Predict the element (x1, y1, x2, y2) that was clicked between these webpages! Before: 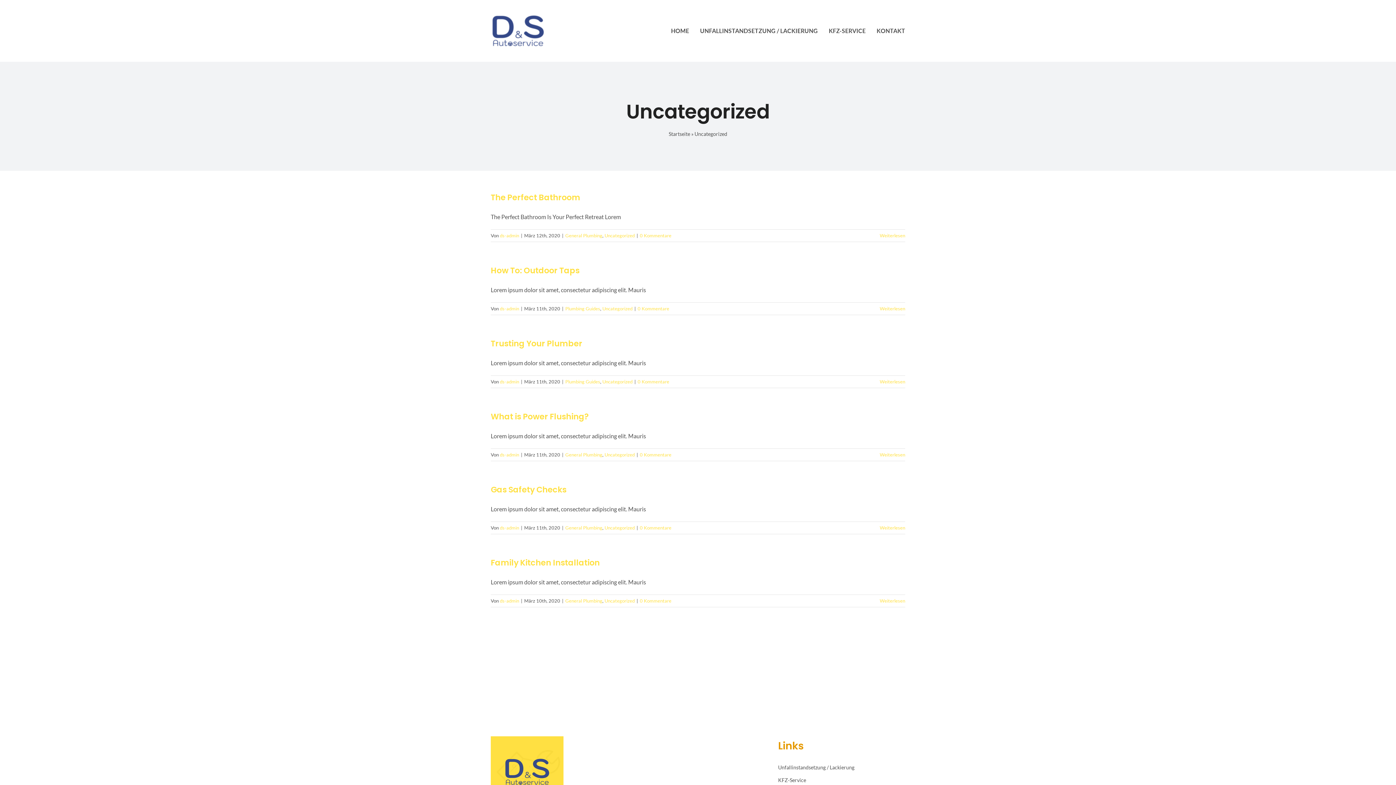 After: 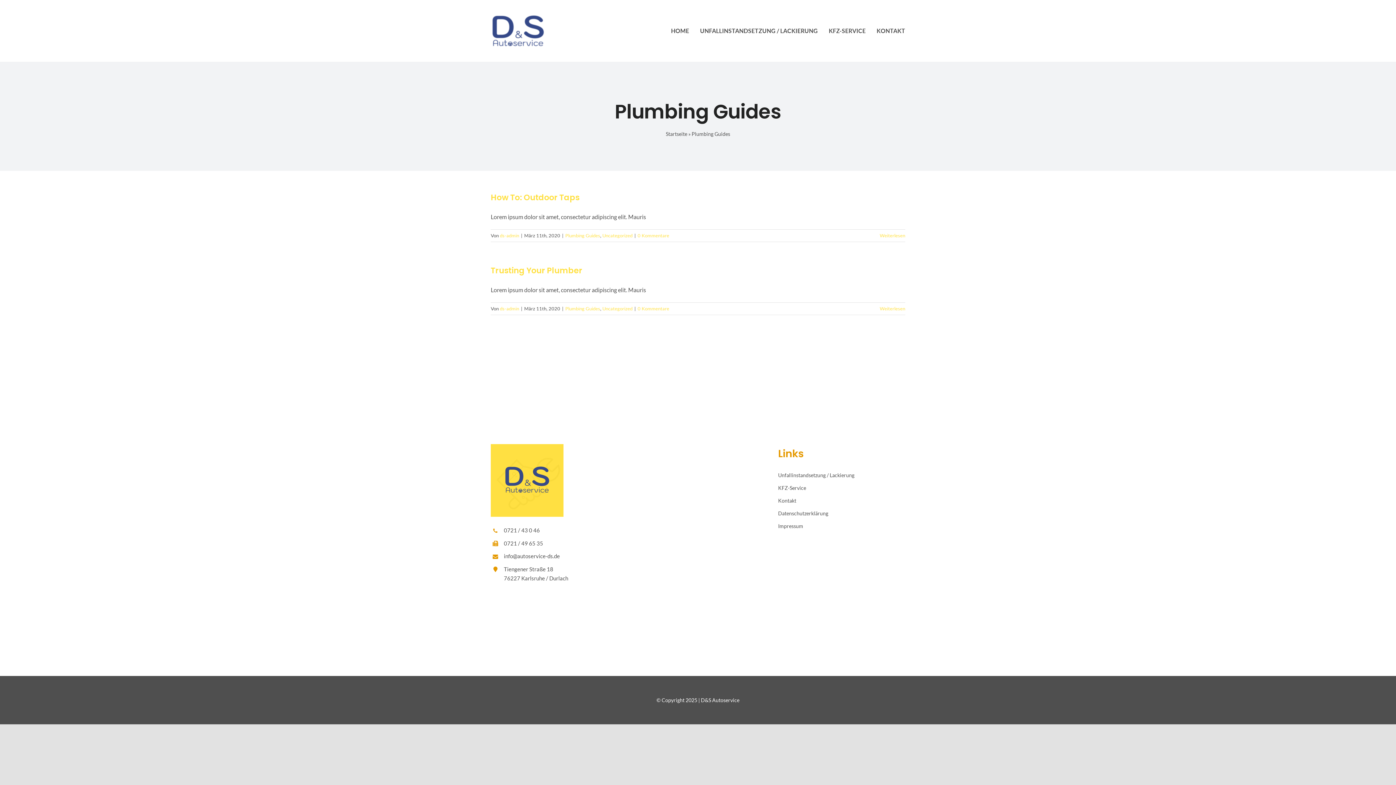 Action: label: Plumbing Guides bbox: (565, 305, 600, 311)